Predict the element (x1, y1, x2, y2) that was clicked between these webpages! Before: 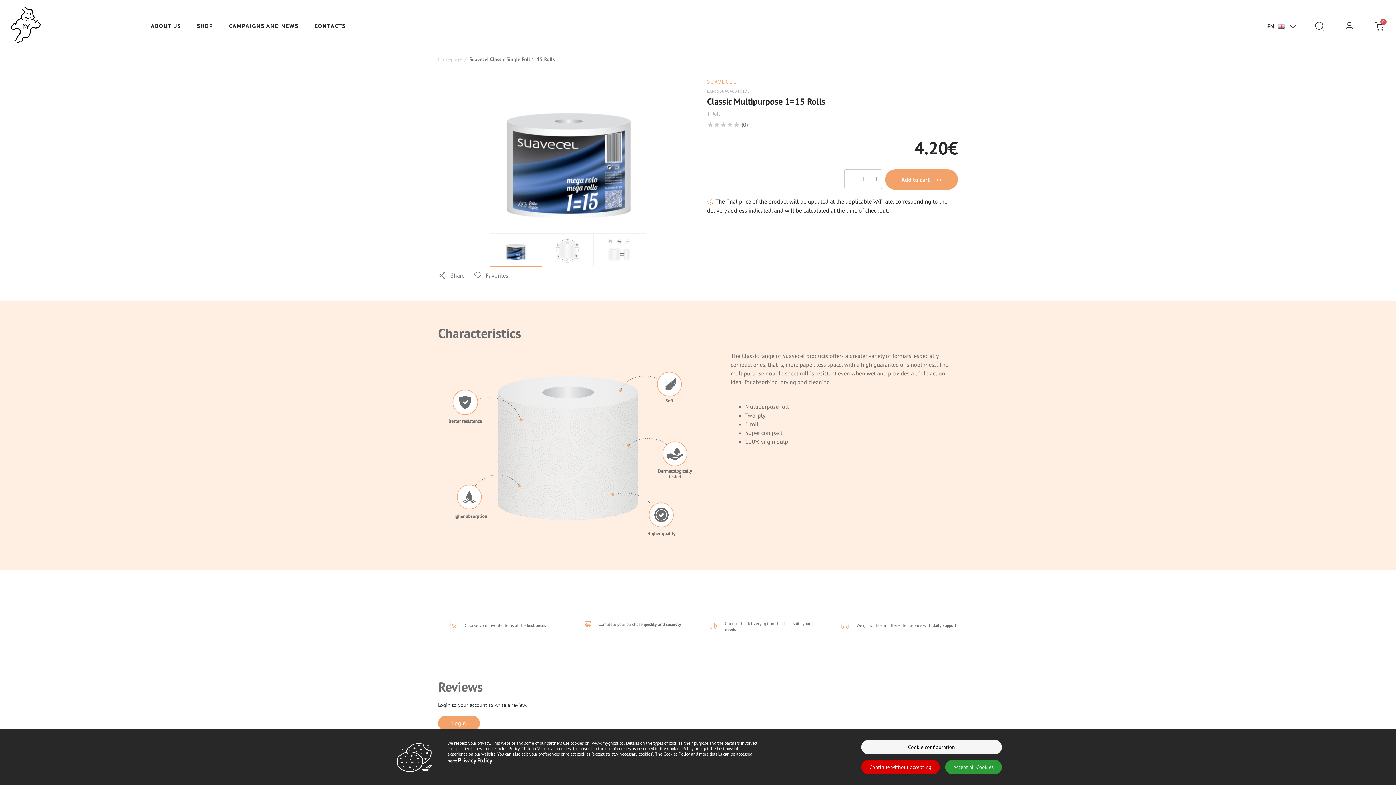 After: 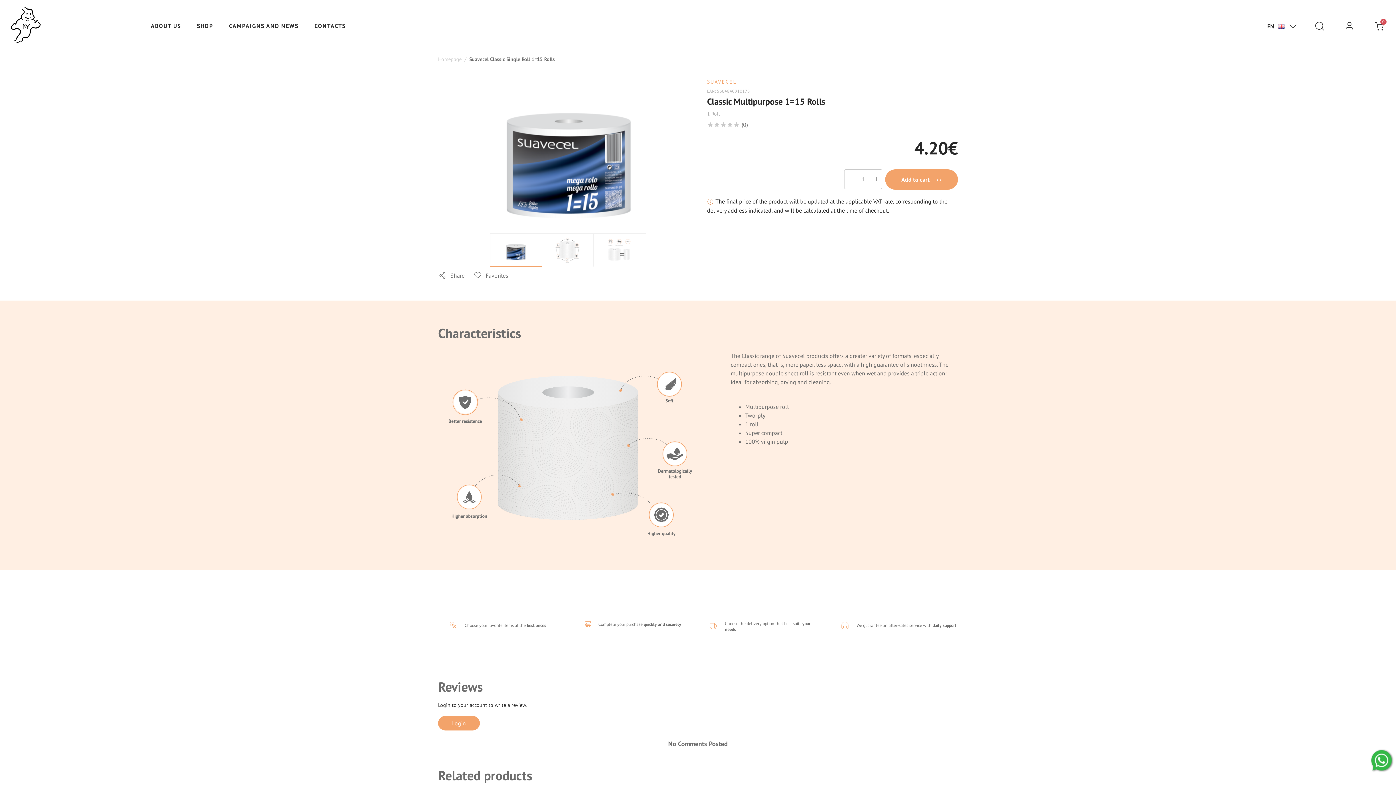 Action: bbox: (945, 760, 1002, 774) label: Accept all Cookies